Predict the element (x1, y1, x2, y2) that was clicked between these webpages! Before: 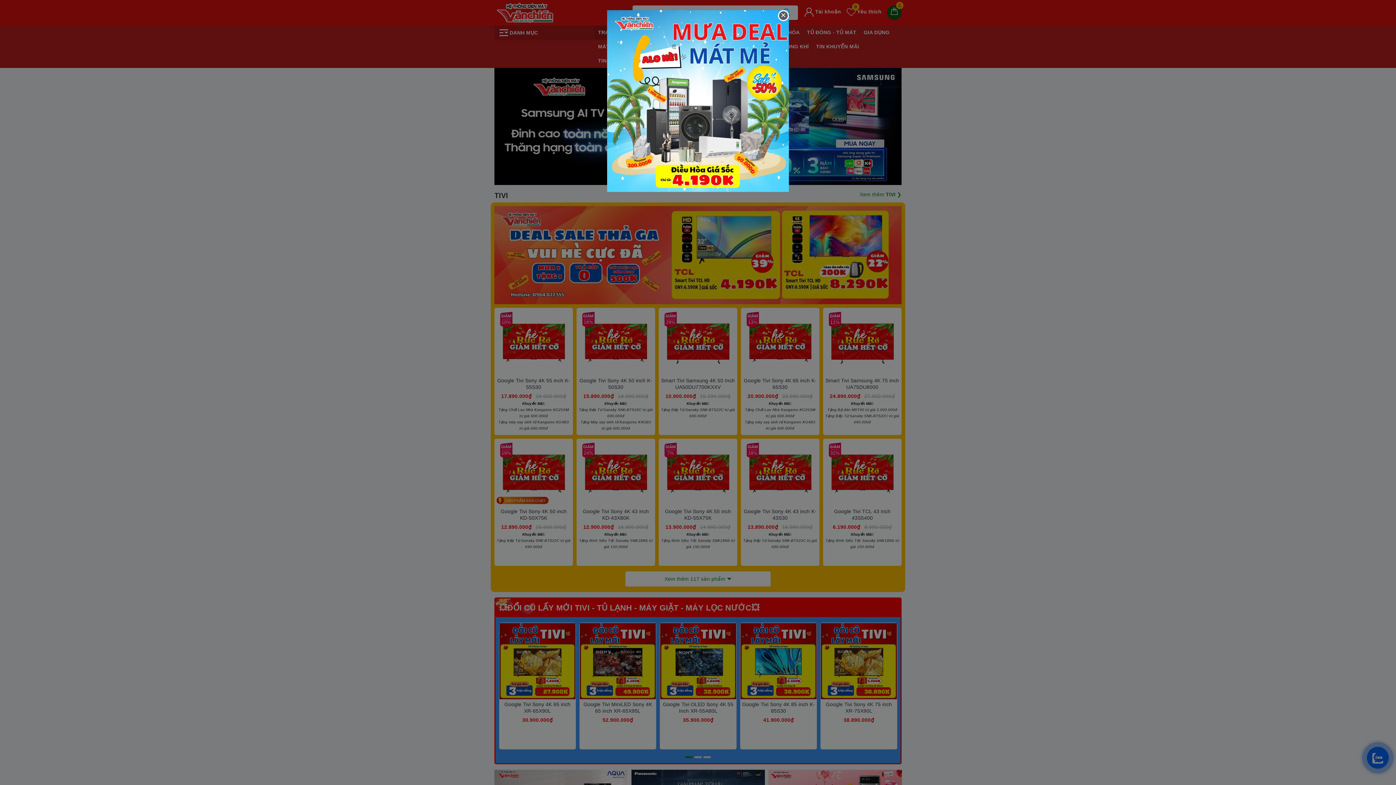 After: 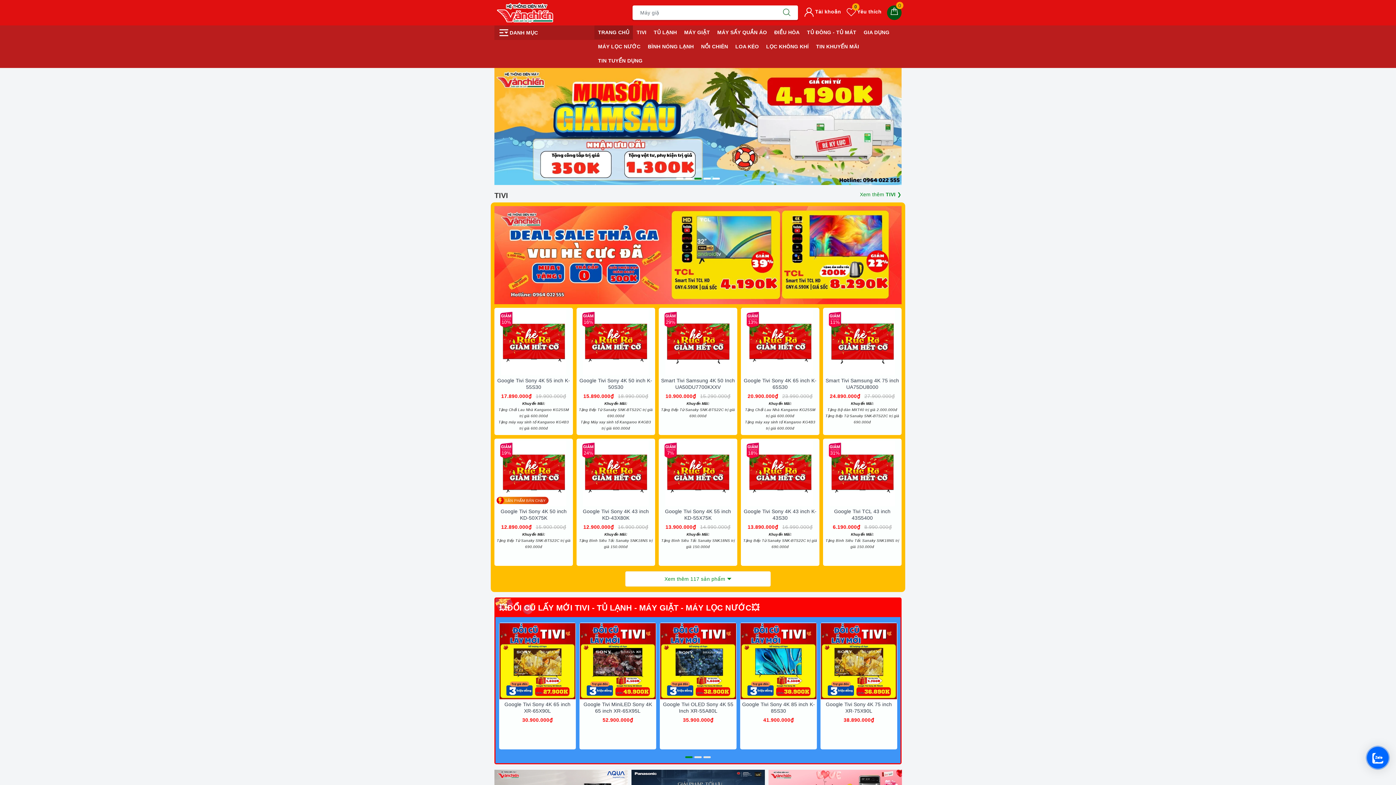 Action: label: Close bbox: (778, 10, 789, 21)